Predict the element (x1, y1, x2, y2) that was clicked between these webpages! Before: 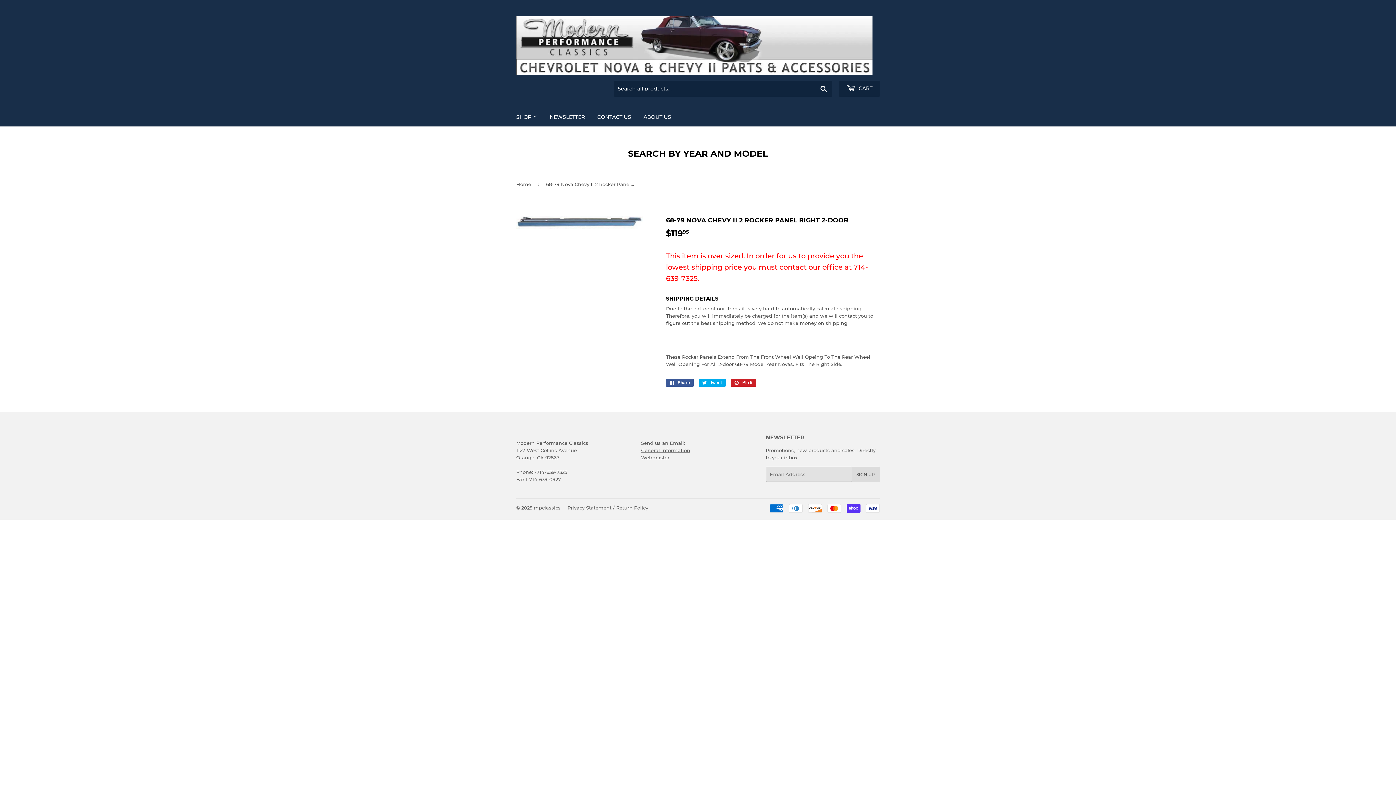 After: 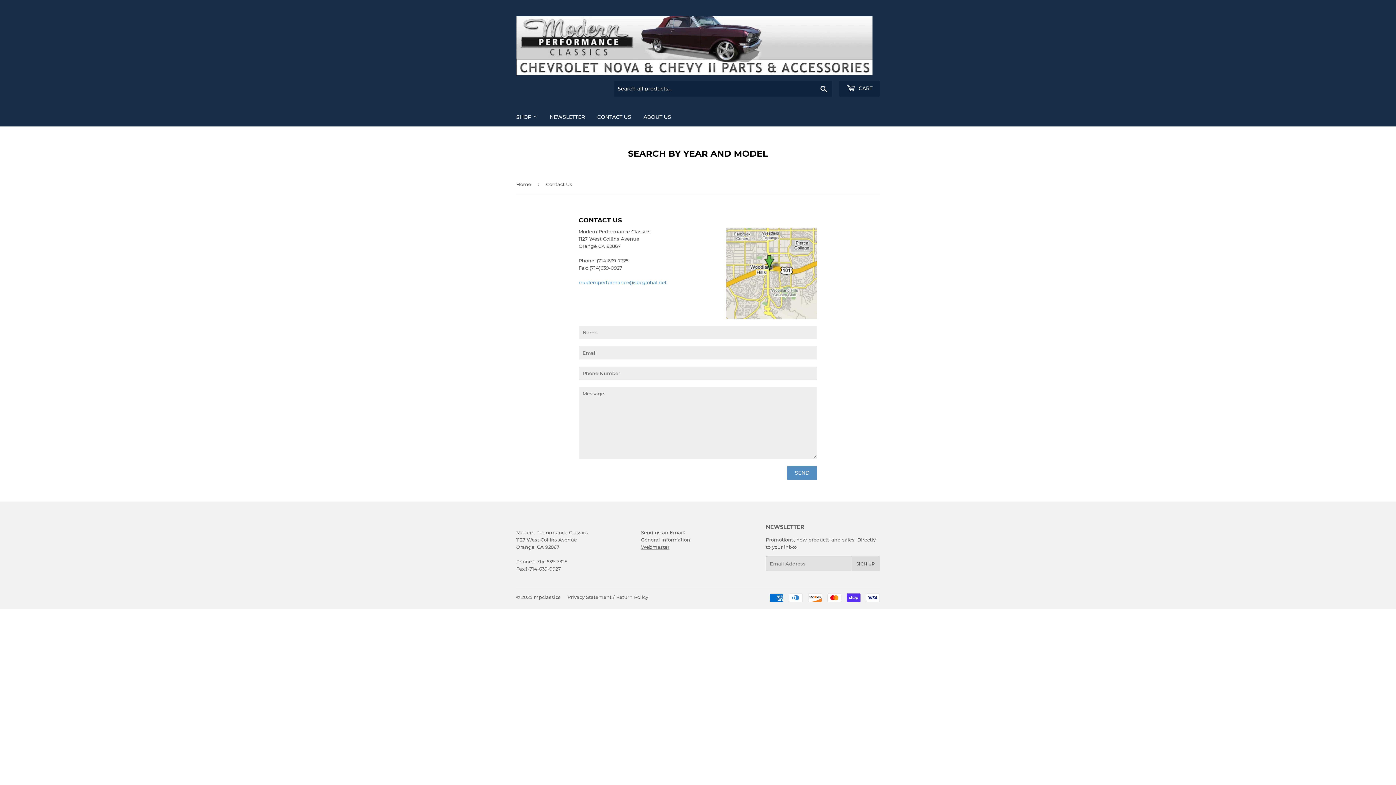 Action: label: CONTACT US bbox: (592, 107, 636, 126)